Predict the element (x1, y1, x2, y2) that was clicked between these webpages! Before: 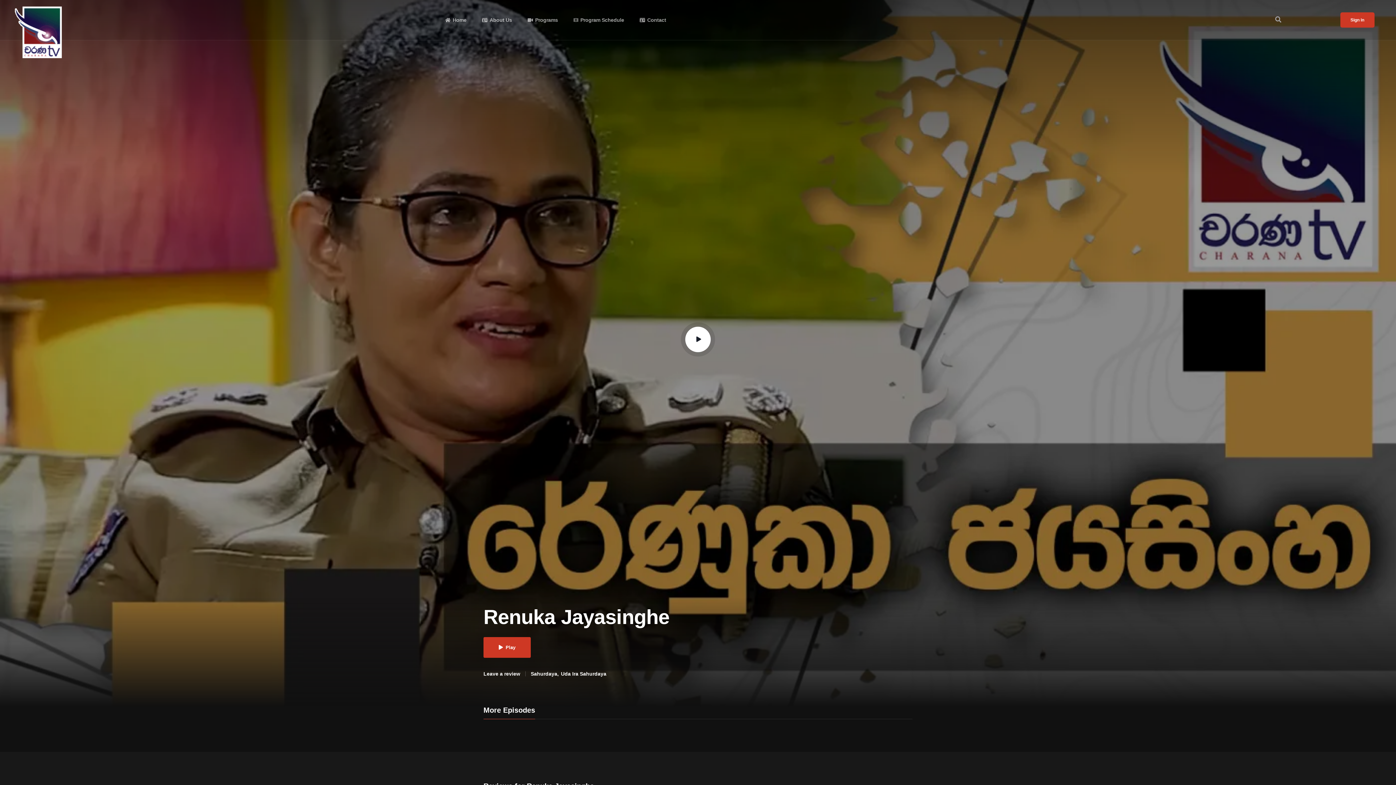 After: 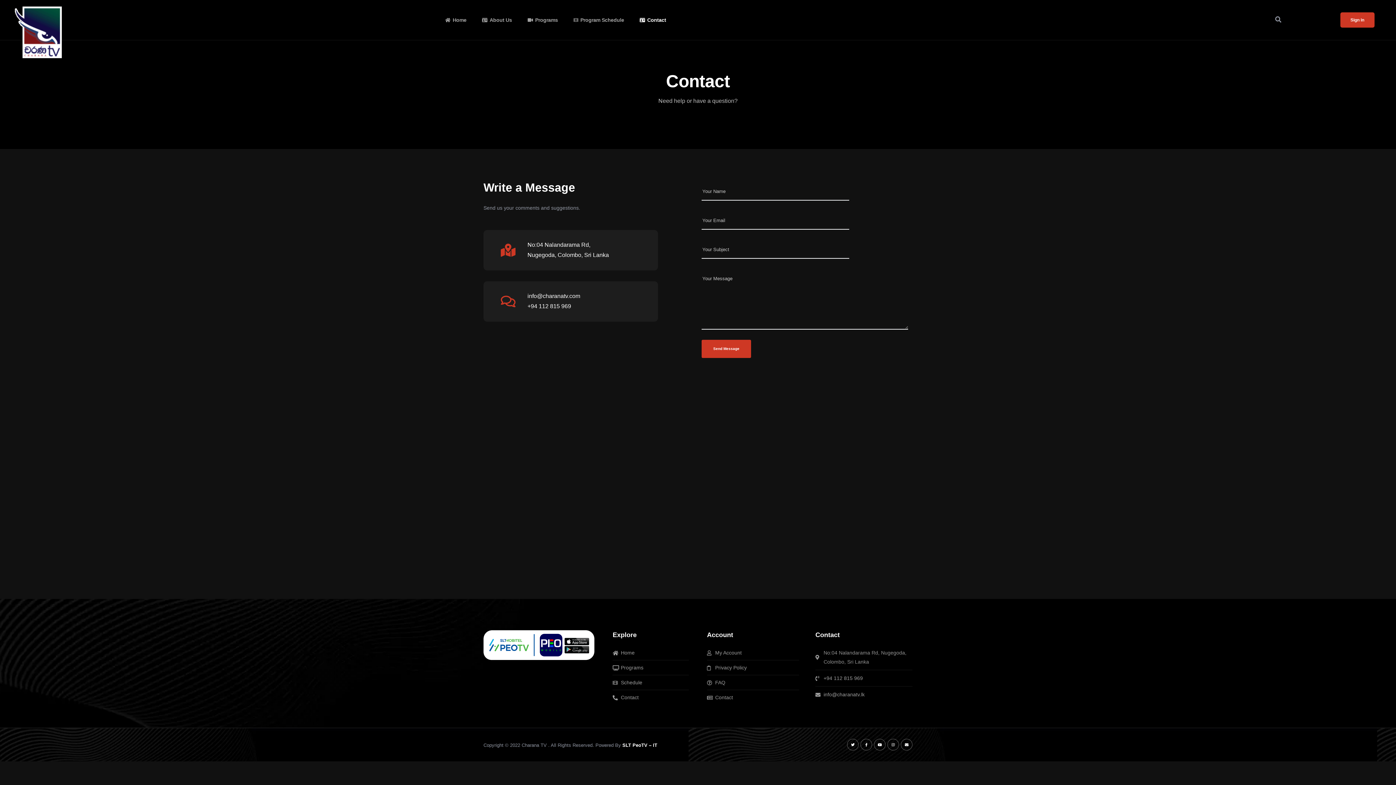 Action: bbox: (637, 5, 668, 34) label: Contact